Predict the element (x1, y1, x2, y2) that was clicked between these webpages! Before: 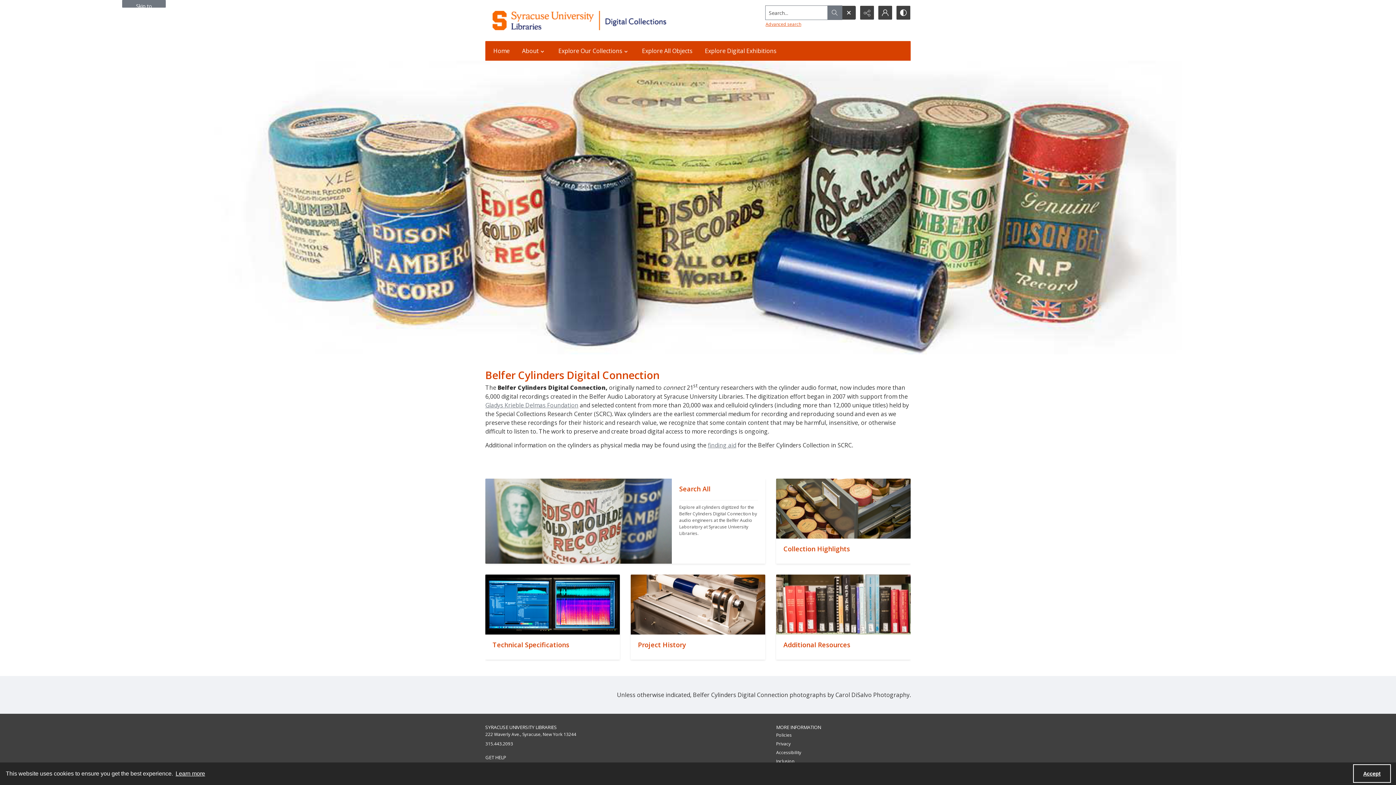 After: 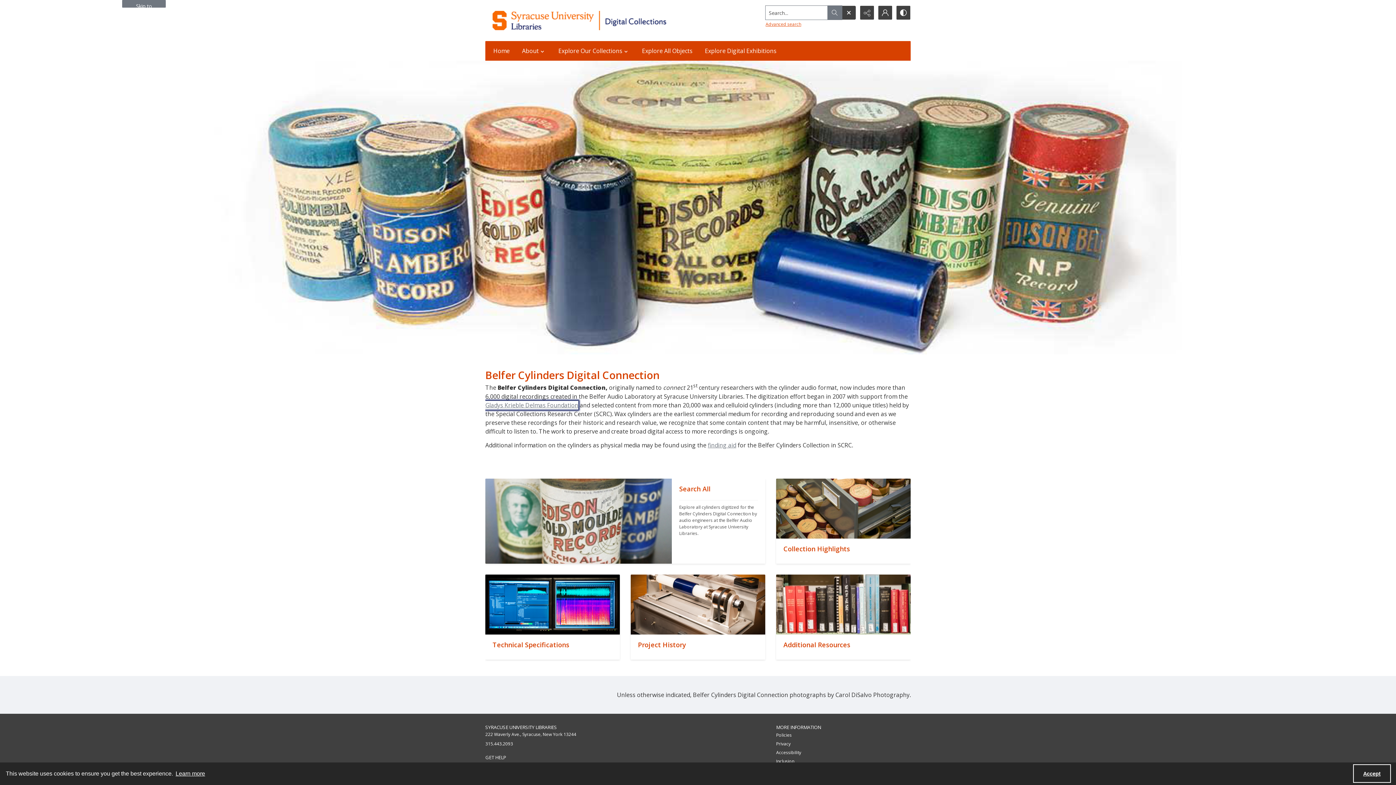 Action: bbox: (485, 400, 578, 409) label: Gladys Krieble Delmas Foundation